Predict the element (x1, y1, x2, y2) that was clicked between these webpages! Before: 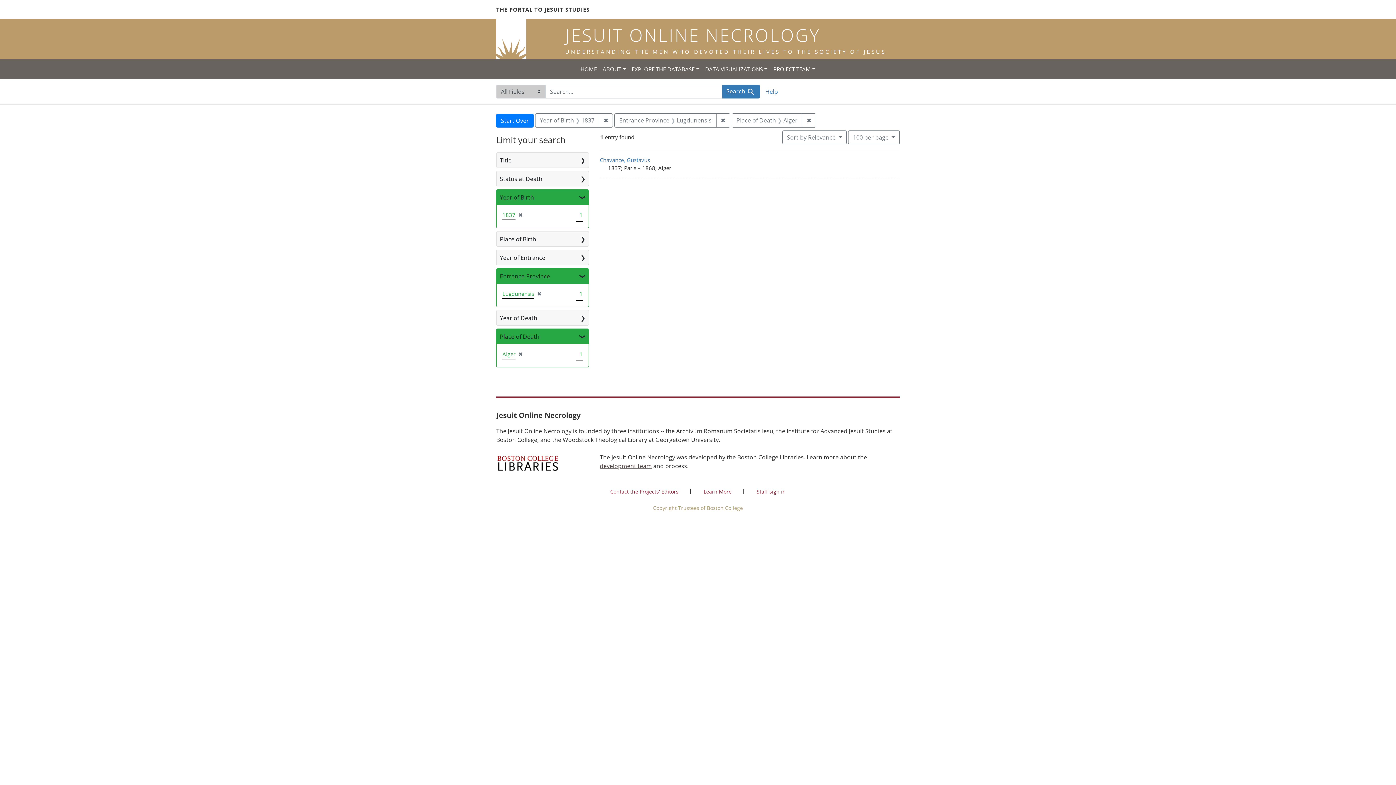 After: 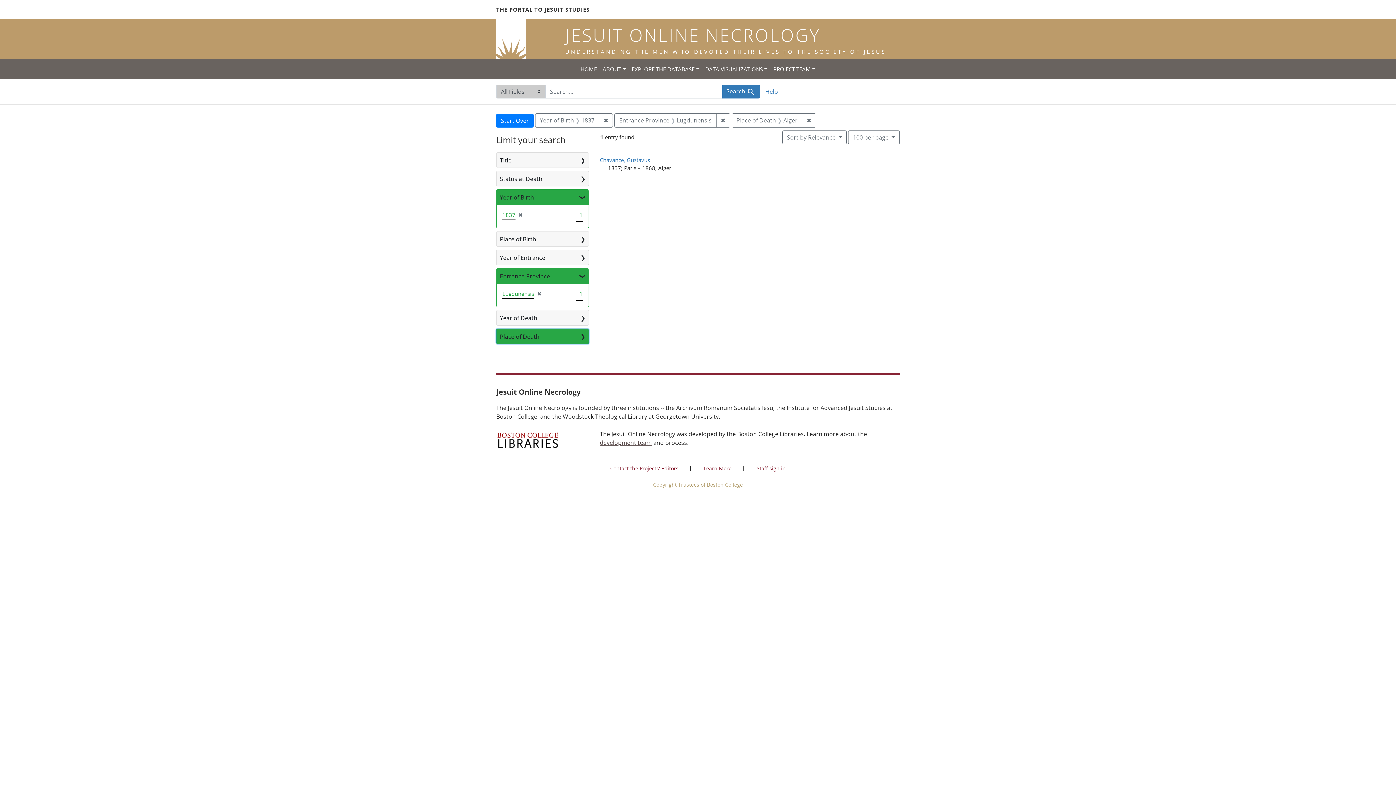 Action: bbox: (496, 329, 588, 344) label: Place of Death